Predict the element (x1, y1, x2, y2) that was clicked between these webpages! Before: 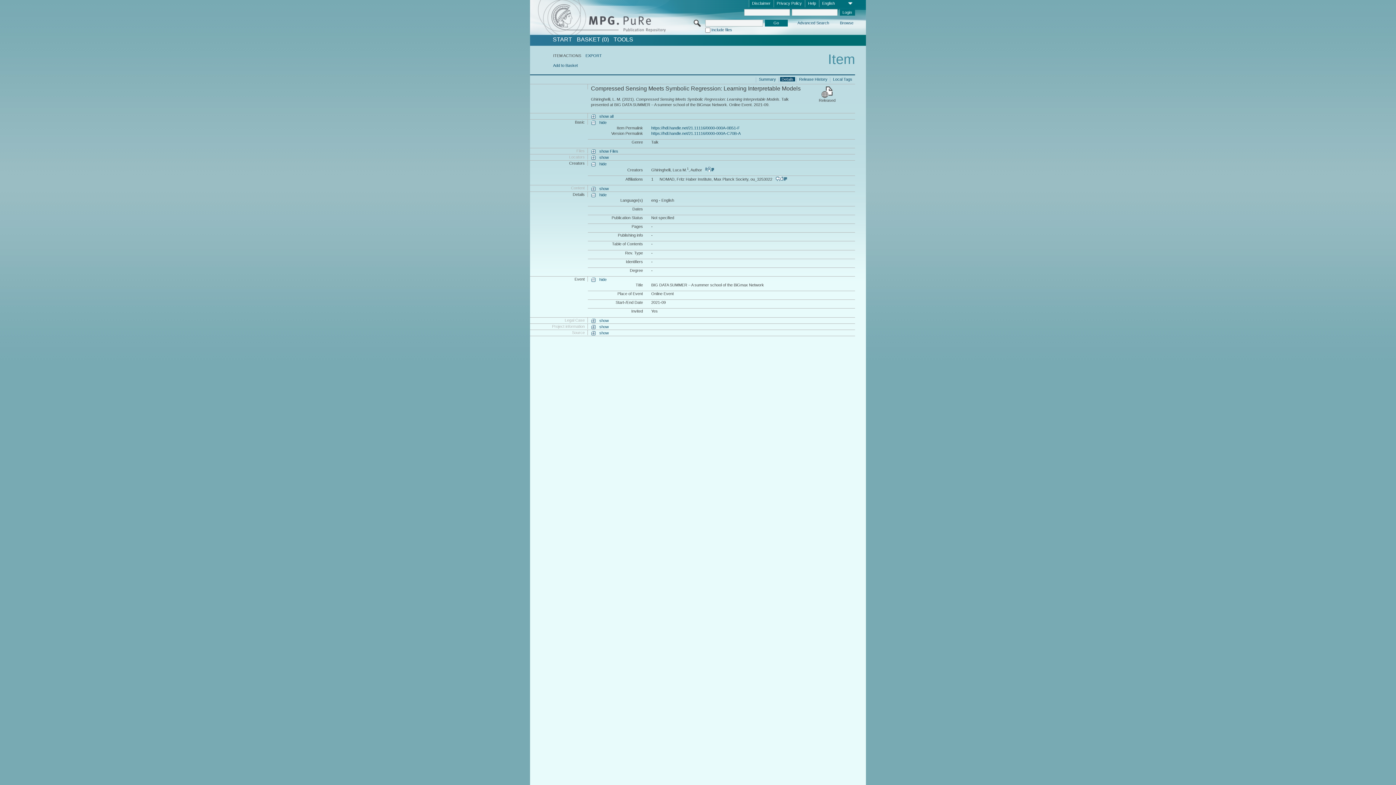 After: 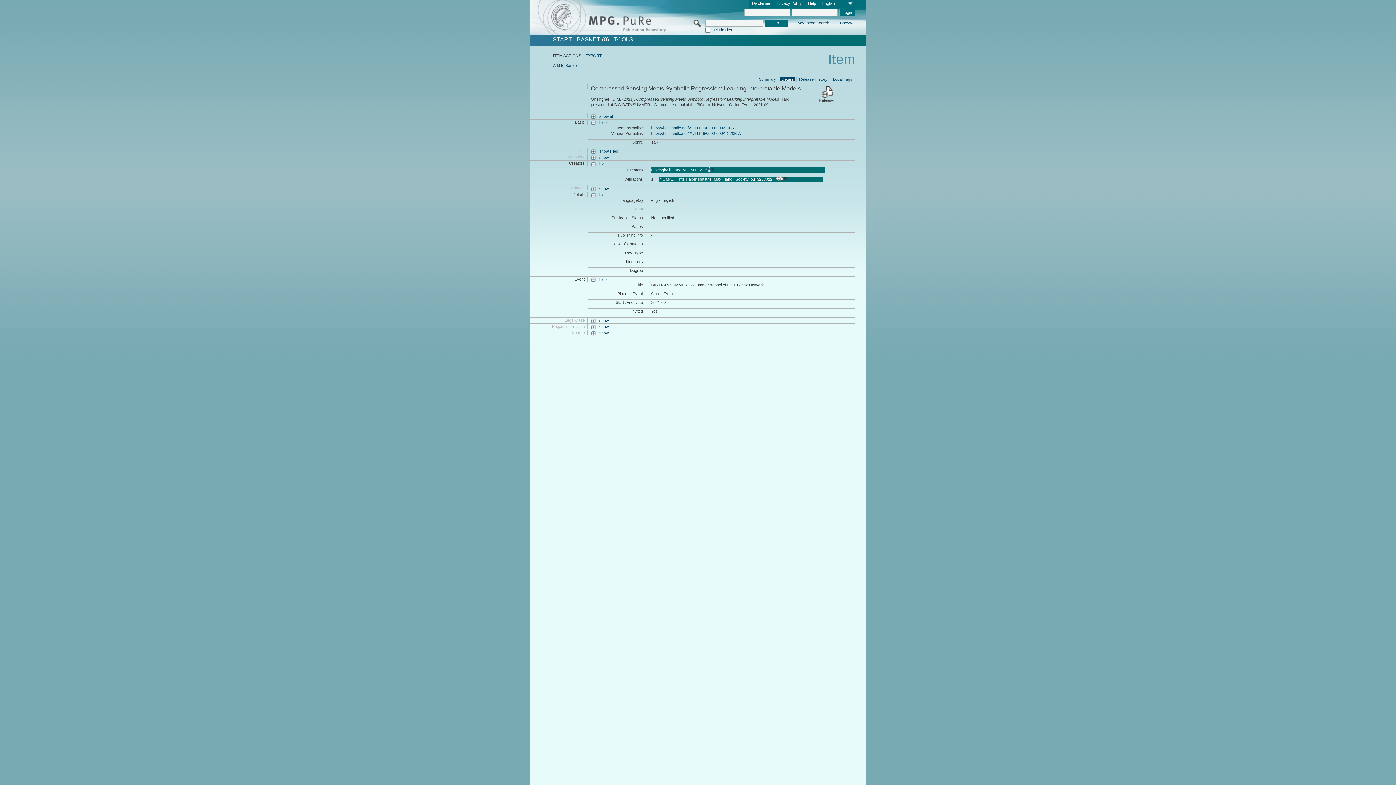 Action: label:             bbox: (775, 176, 787, 181)